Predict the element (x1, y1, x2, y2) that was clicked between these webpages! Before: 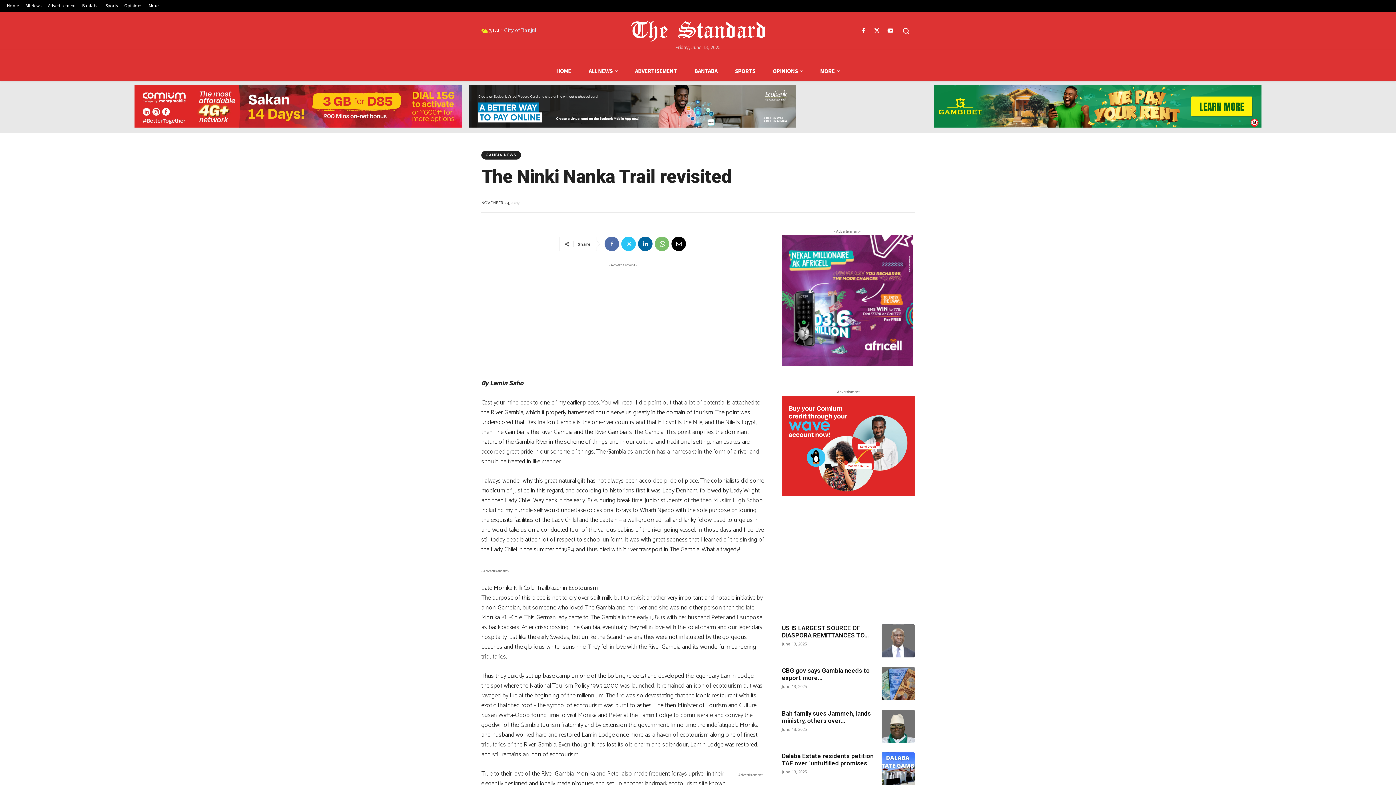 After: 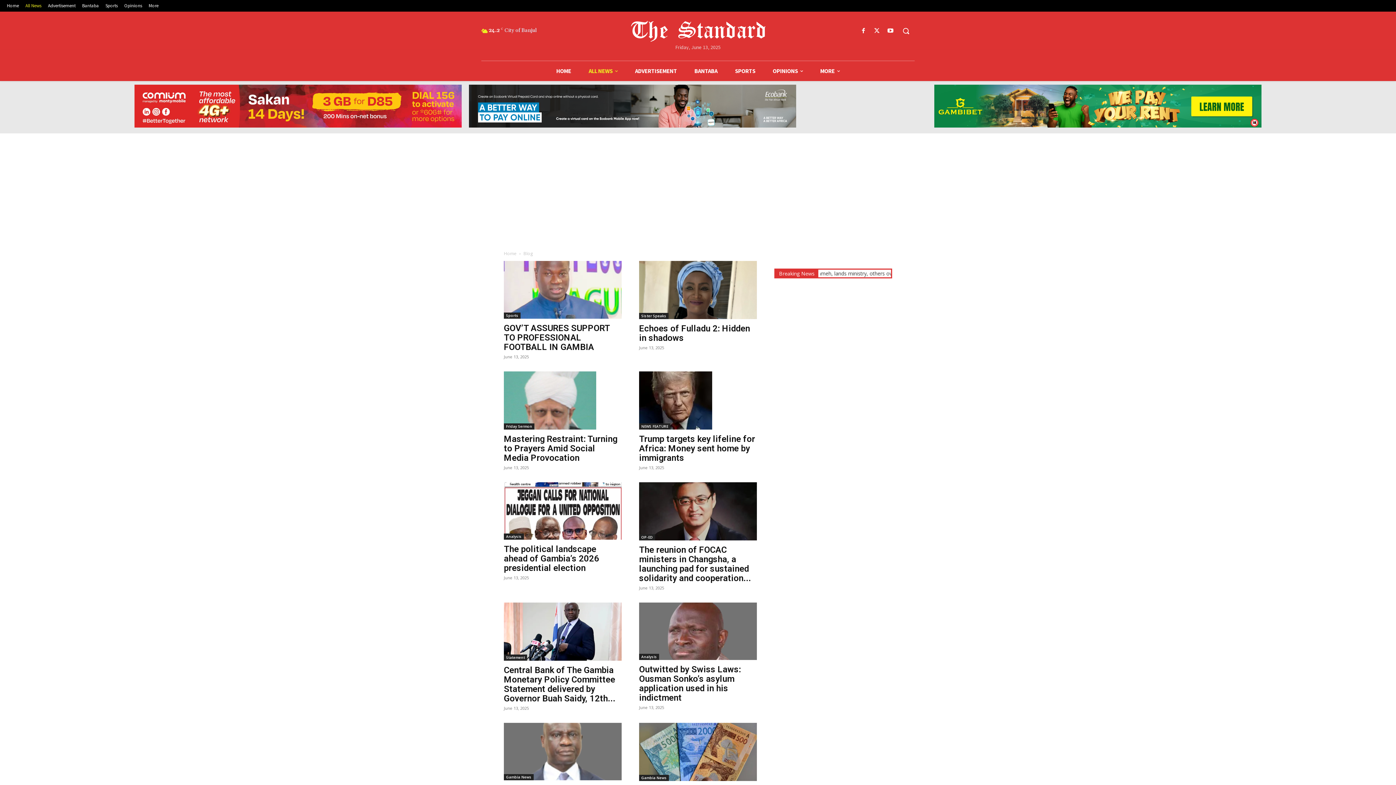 Action: label: All News bbox: (22, 1, 44, 9)